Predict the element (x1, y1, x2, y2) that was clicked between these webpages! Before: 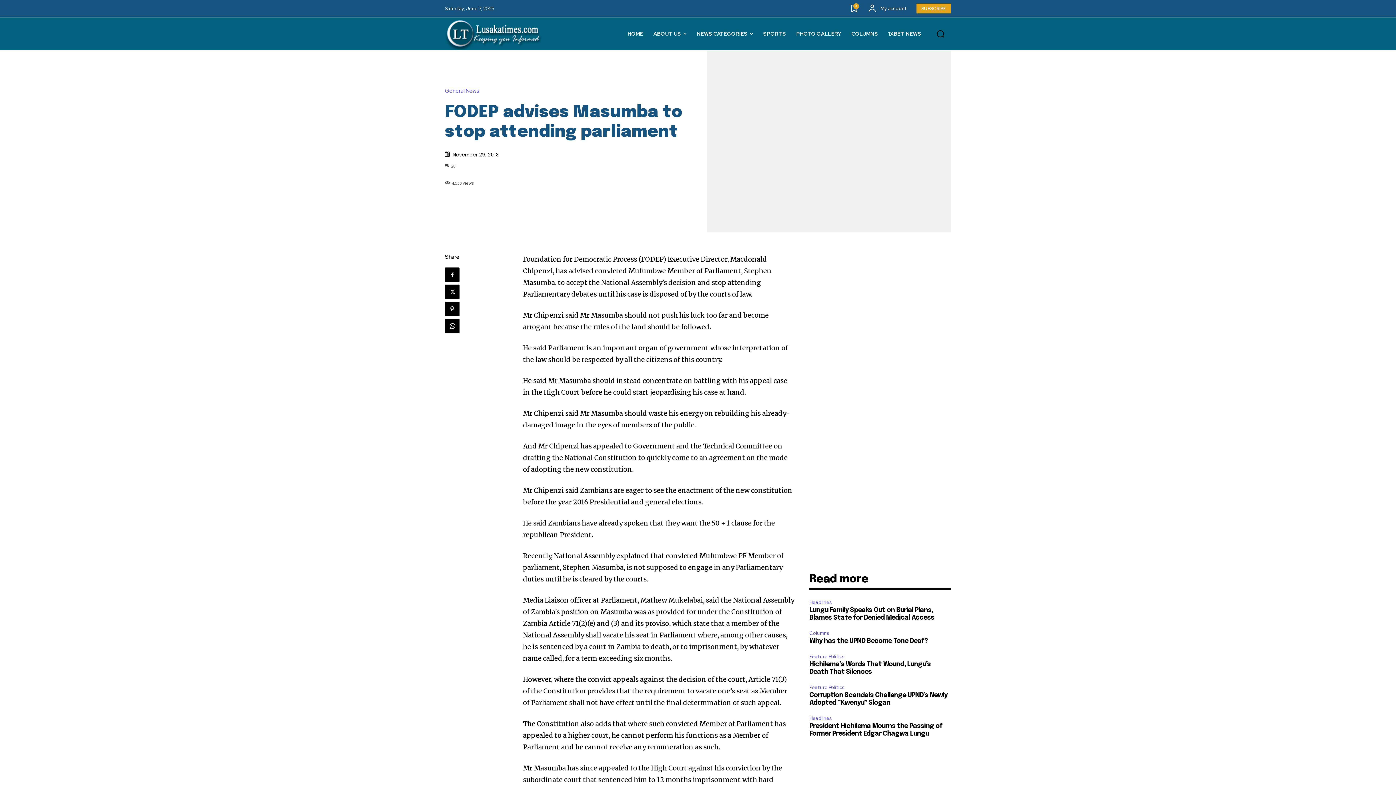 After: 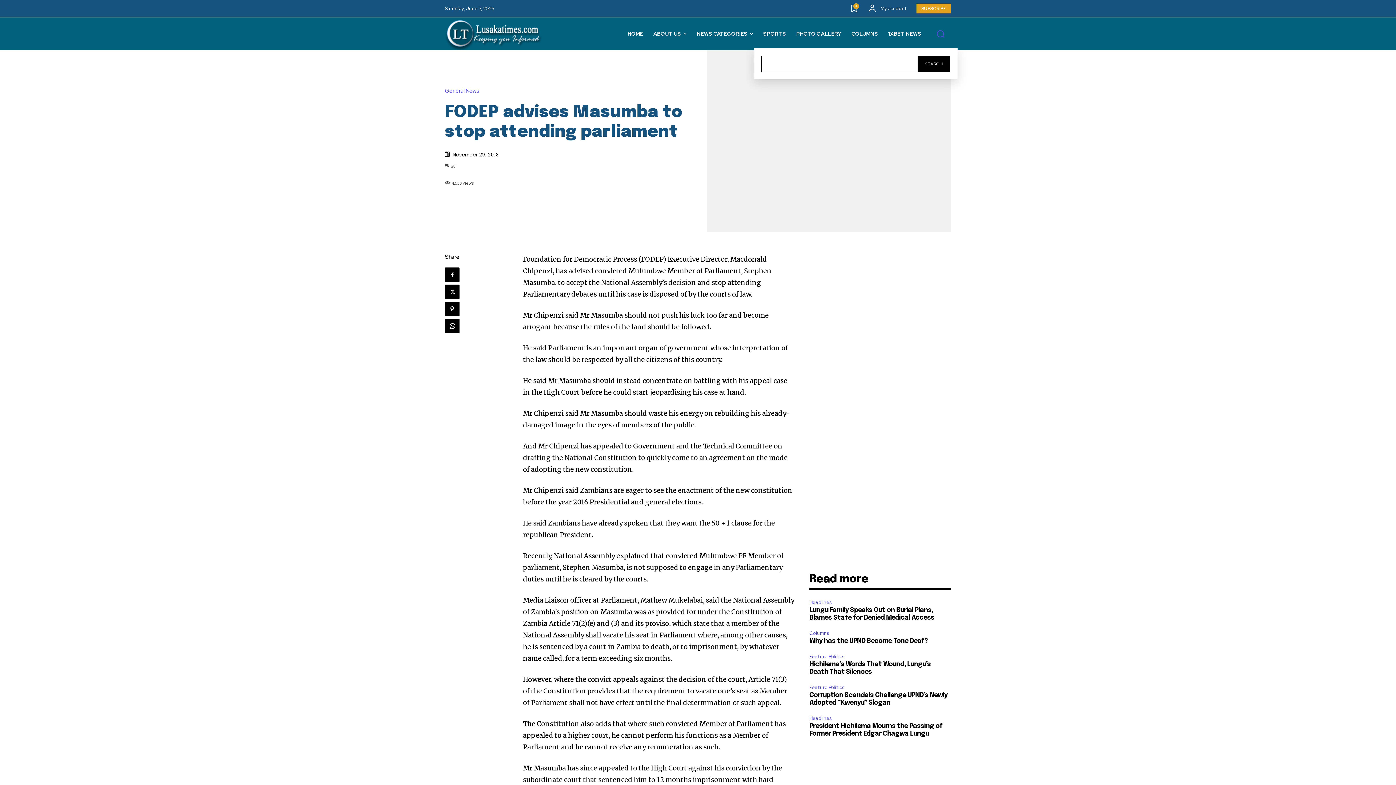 Action: label: Search bbox: (930, 23, 951, 44)